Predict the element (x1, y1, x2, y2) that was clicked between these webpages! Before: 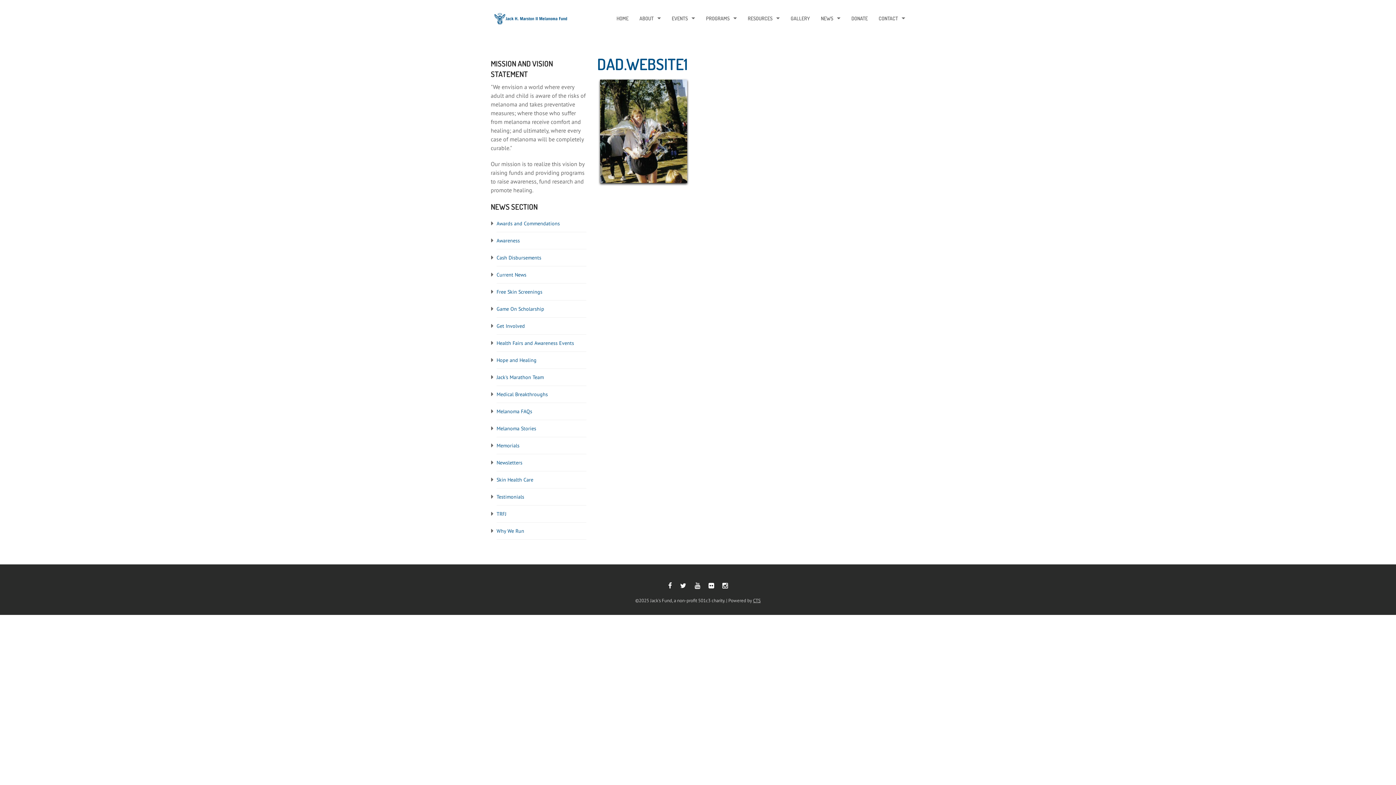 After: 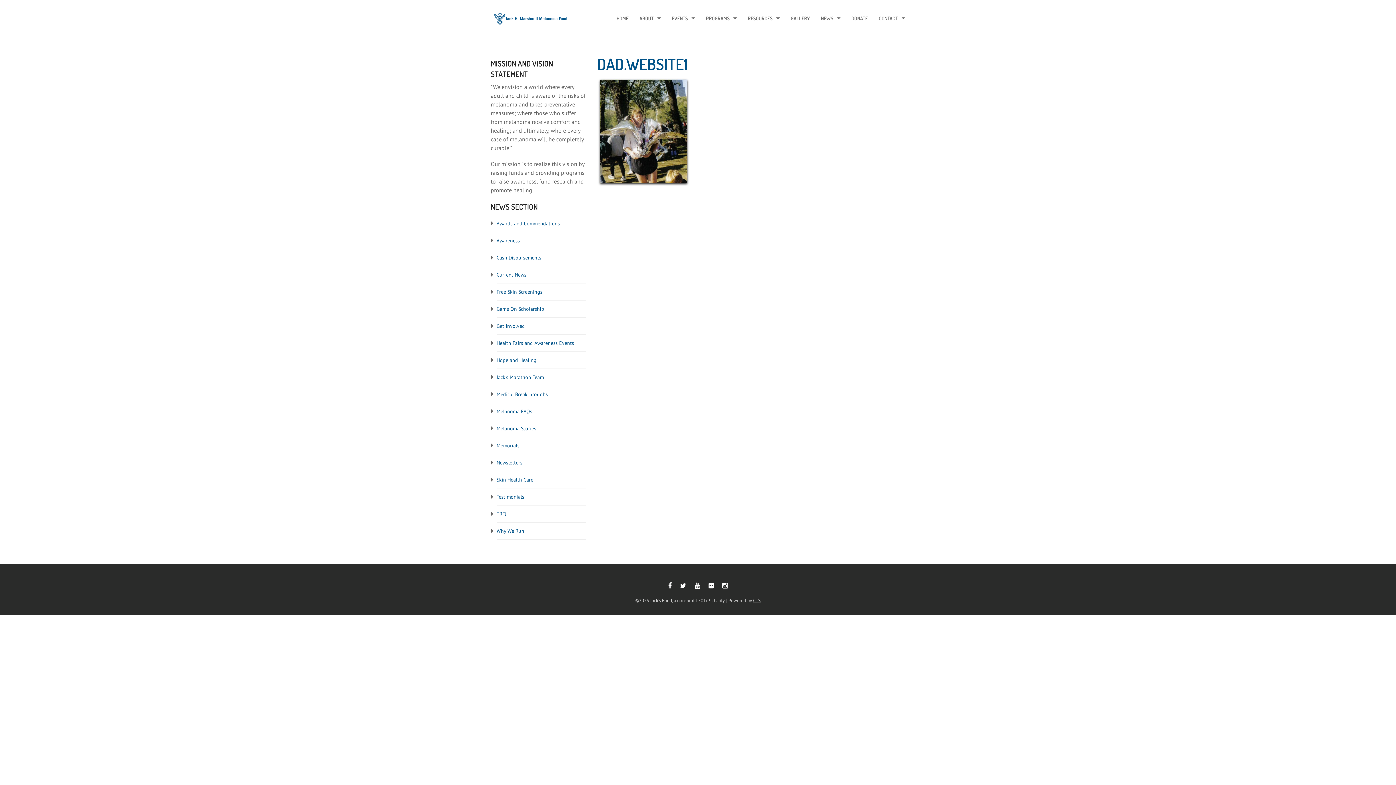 Action: bbox: (753, 597, 760, 604) label: CTS